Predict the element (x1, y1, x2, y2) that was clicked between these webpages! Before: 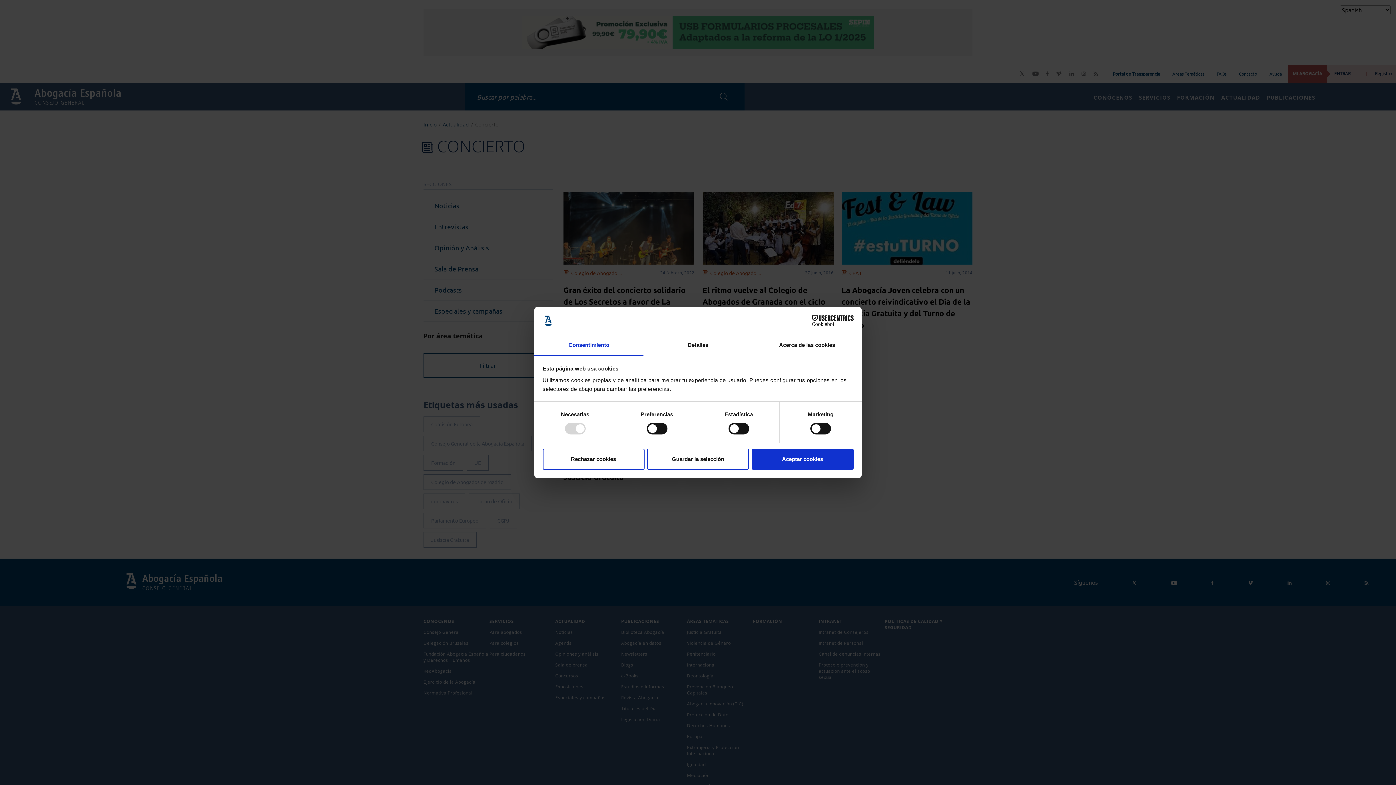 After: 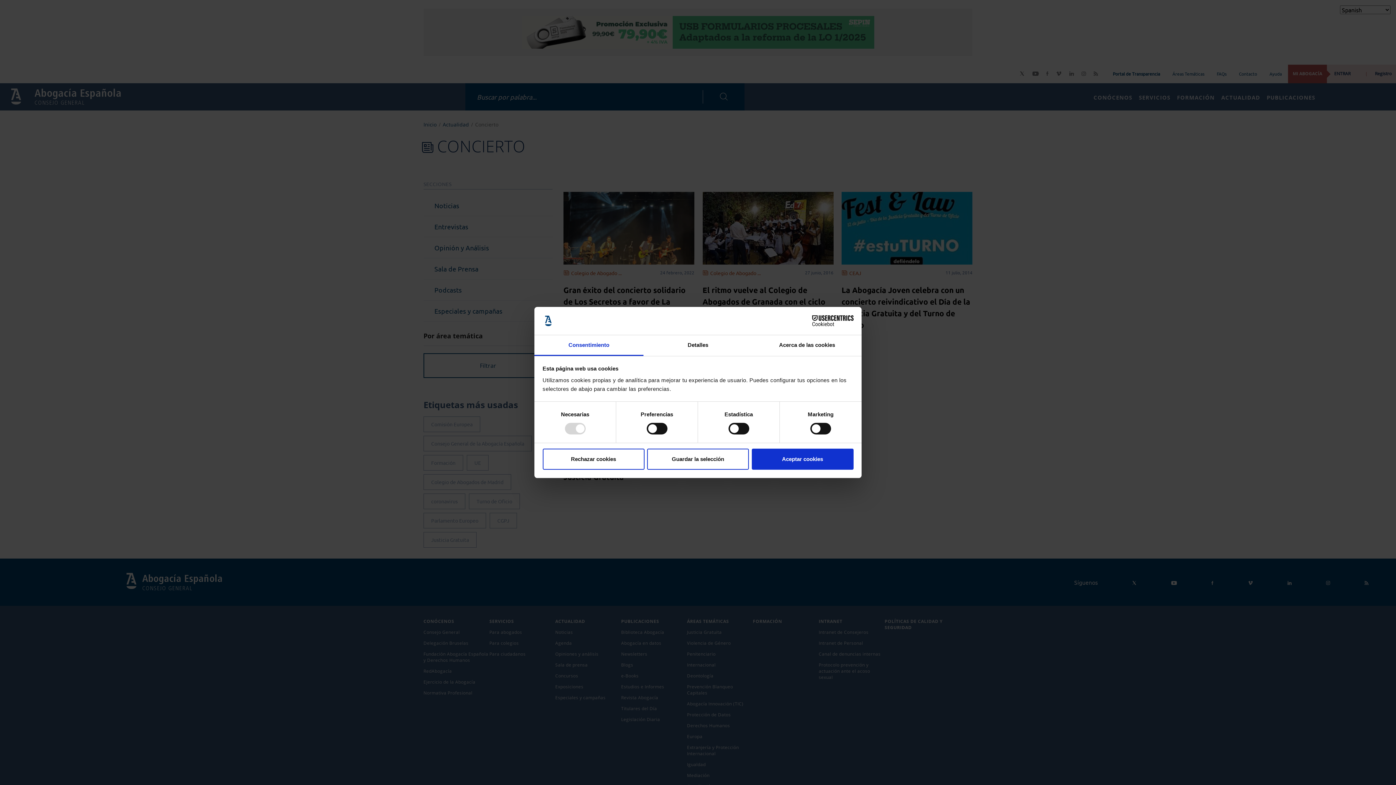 Action: bbox: (534, 335, 643, 356) label: Consentimiento